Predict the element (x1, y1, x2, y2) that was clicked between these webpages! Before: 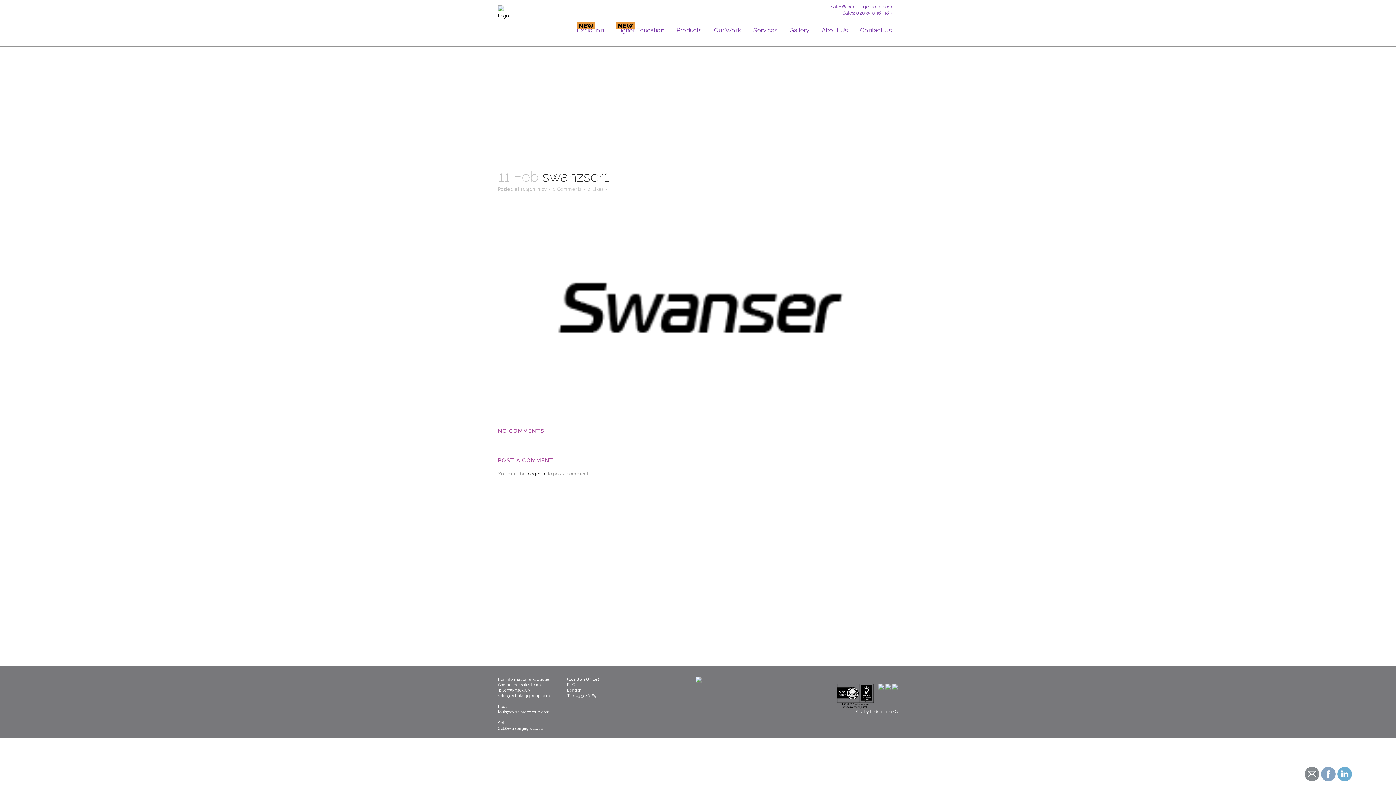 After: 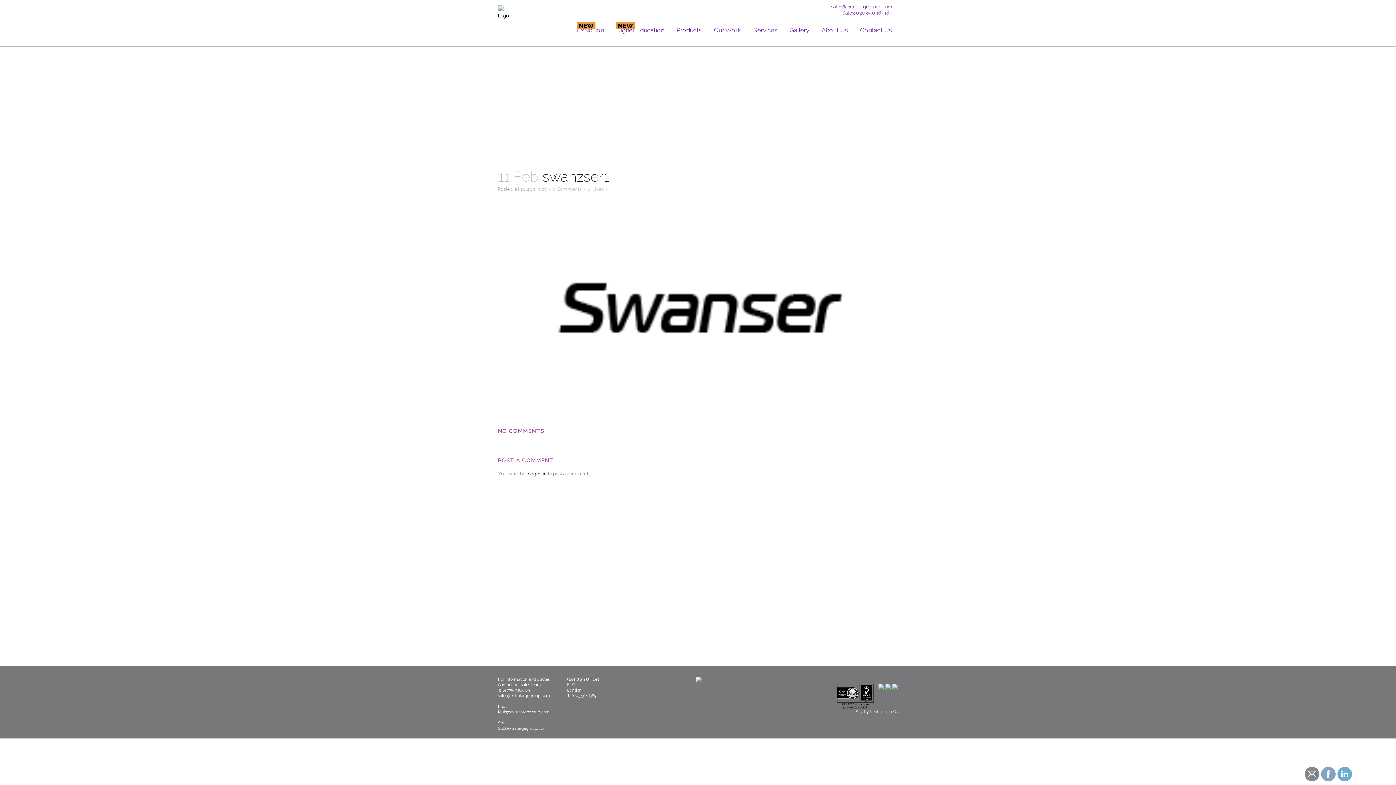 Action: label: sales@extralargegroup.com bbox: (831, 4, 892, 9)